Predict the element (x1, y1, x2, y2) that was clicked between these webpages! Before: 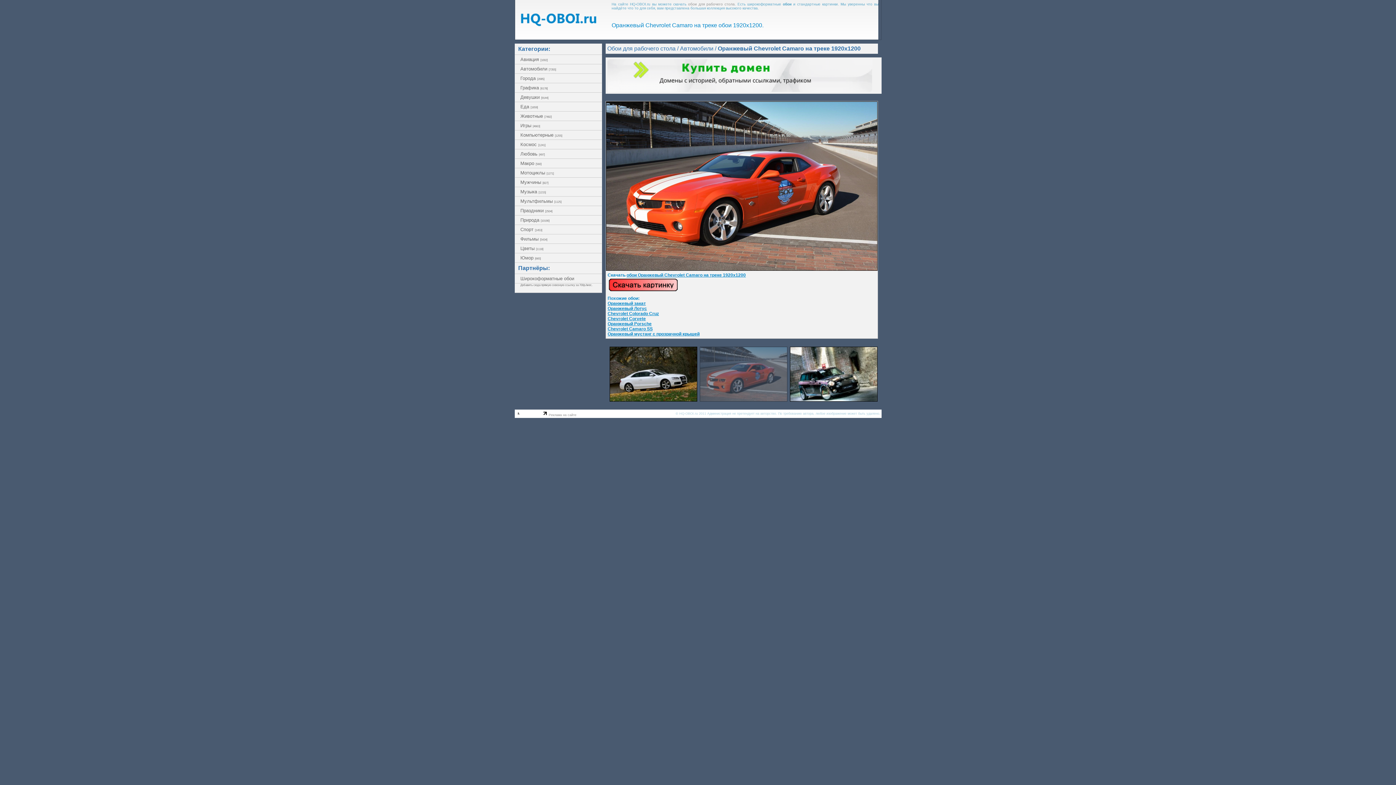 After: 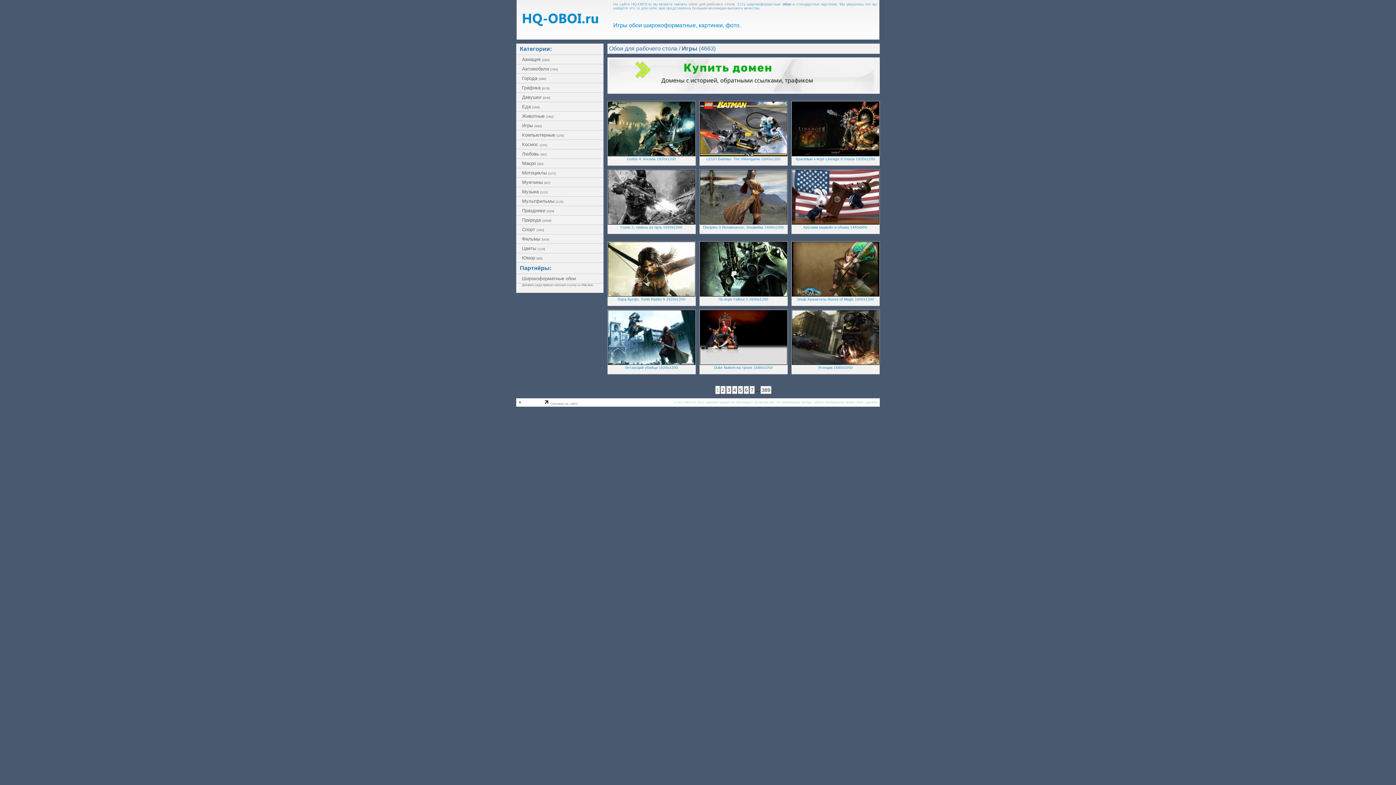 Action: label: Игры [4663] bbox: (514, 121, 602, 130)